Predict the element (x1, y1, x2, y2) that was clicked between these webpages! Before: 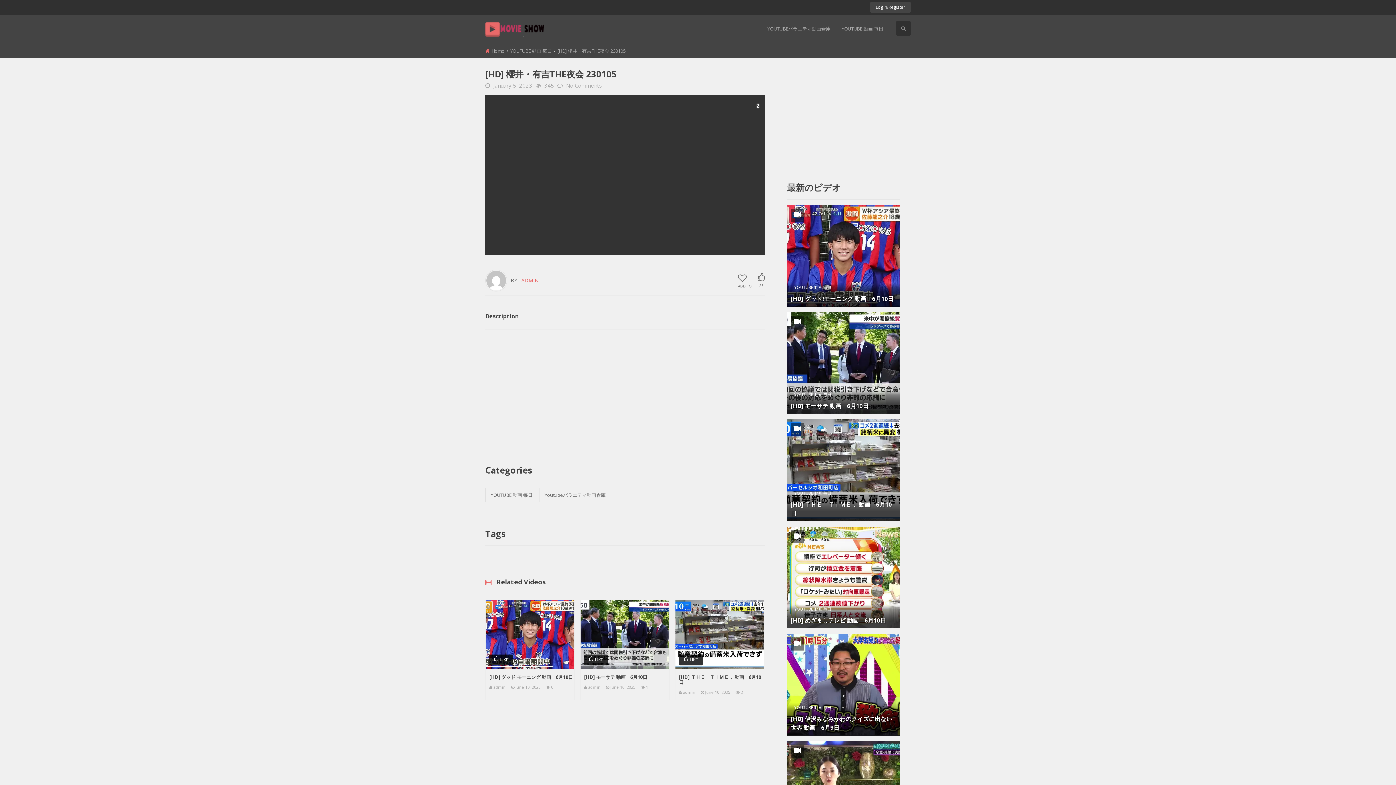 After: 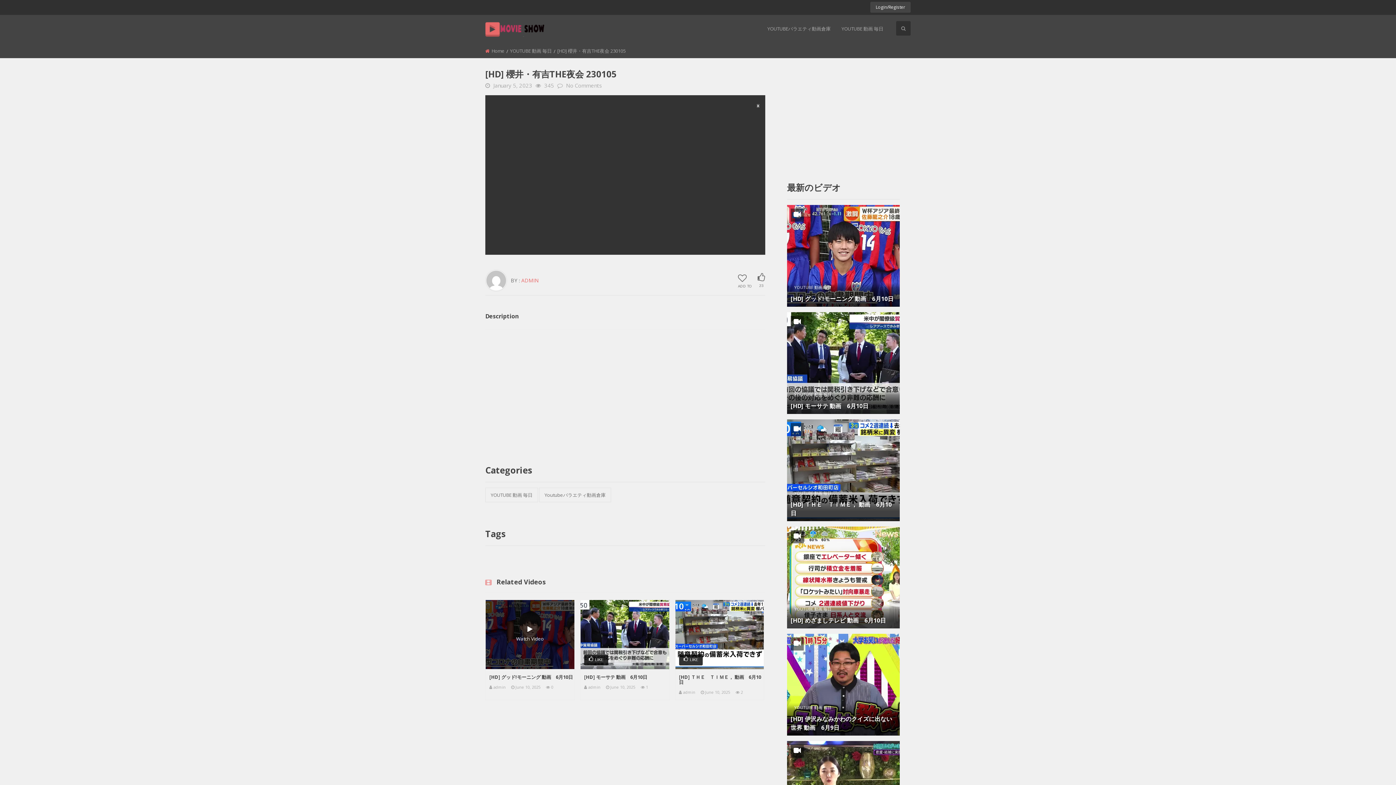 Action: label: LIKE bbox: (491, 655, 511, 663)